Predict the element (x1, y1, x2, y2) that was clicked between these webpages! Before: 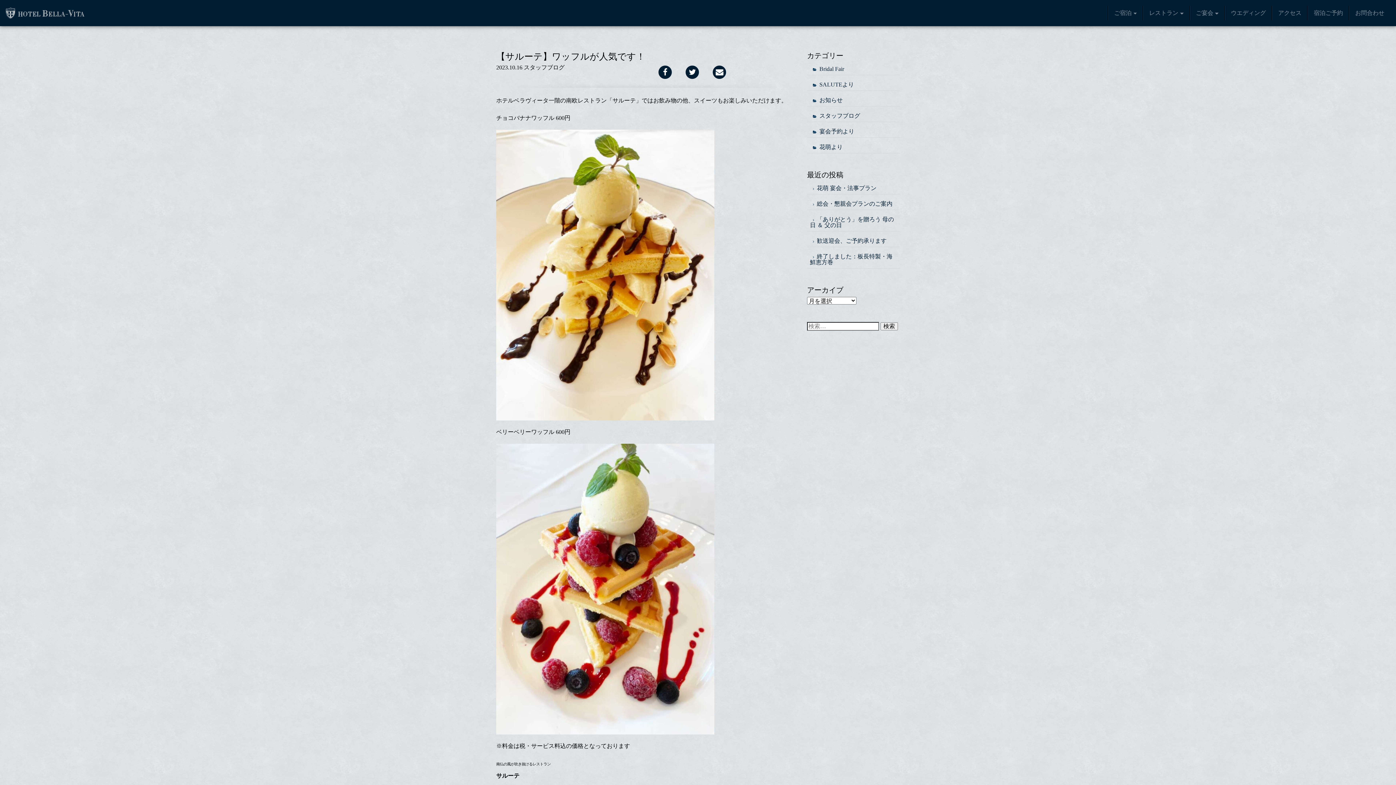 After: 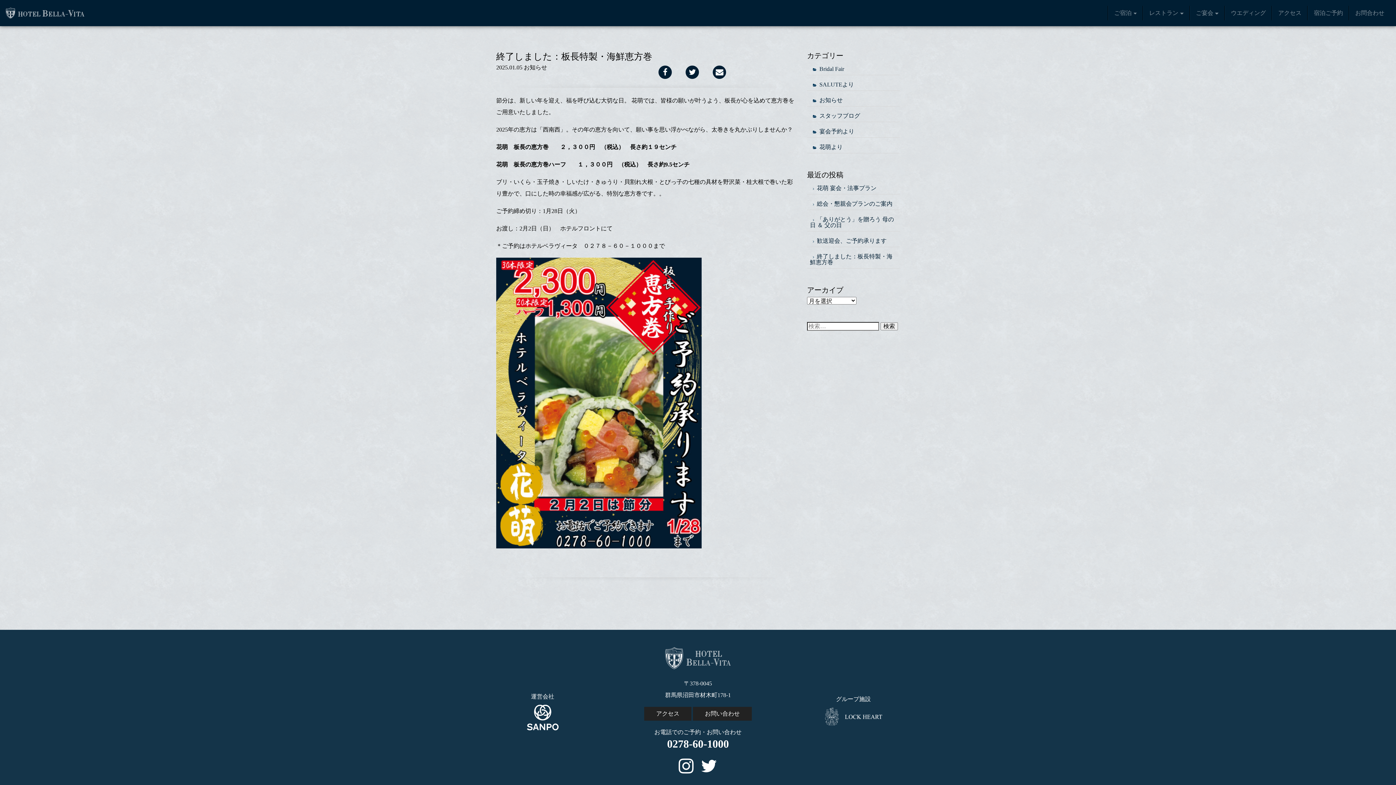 Action: bbox: (807, 250, 900, 268) label: 終了しました：板長特製・海鮮恵方巻